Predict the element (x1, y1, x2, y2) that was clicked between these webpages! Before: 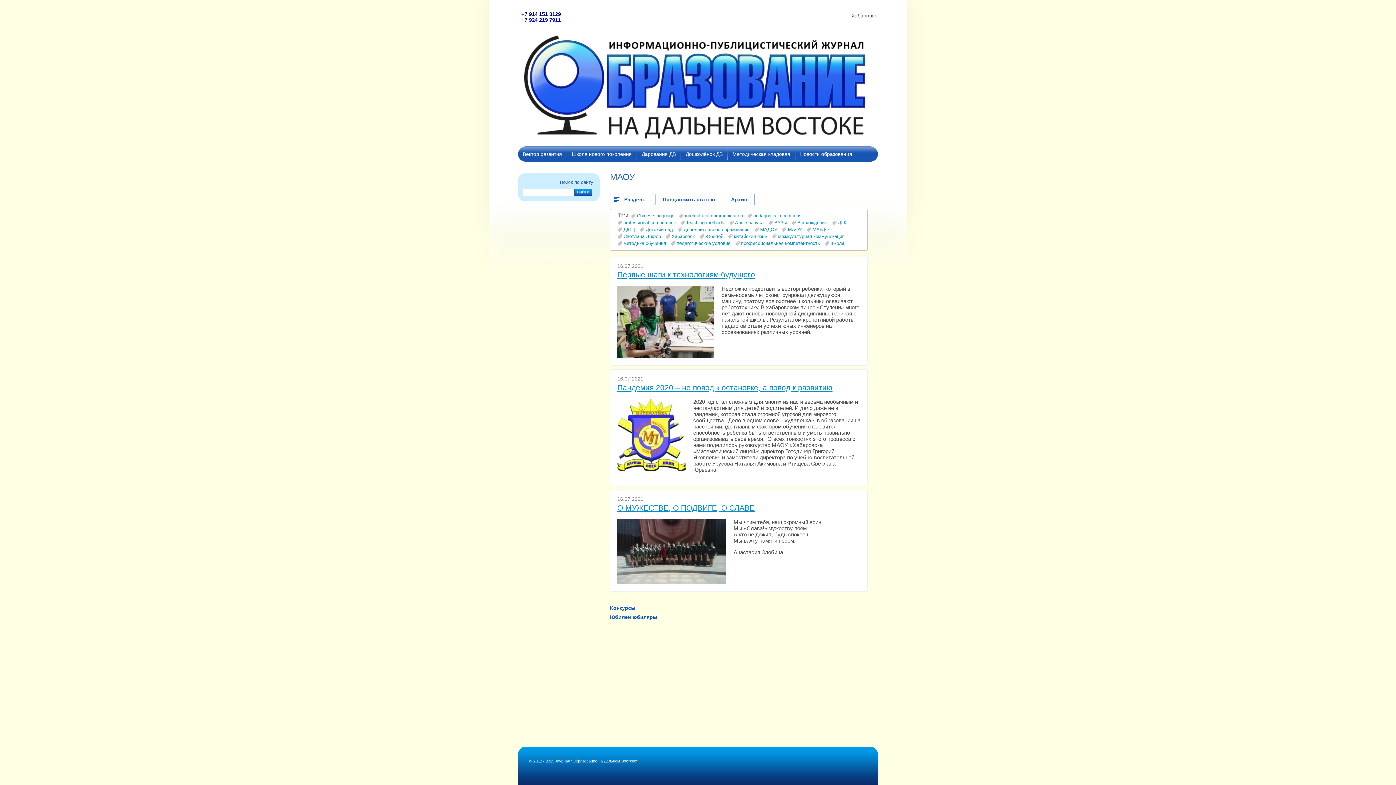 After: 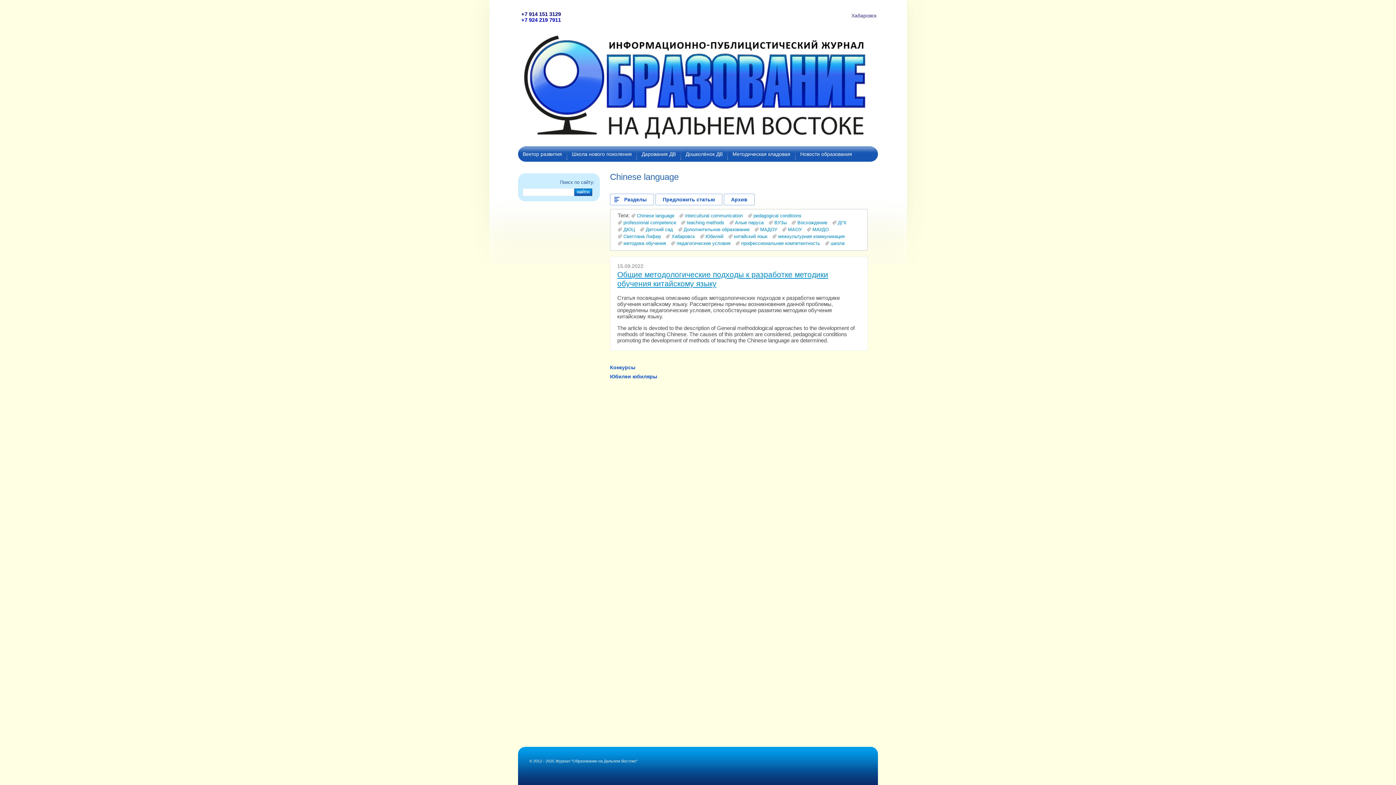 Action: label: Chinese language bbox: (631, 212, 674, 219)